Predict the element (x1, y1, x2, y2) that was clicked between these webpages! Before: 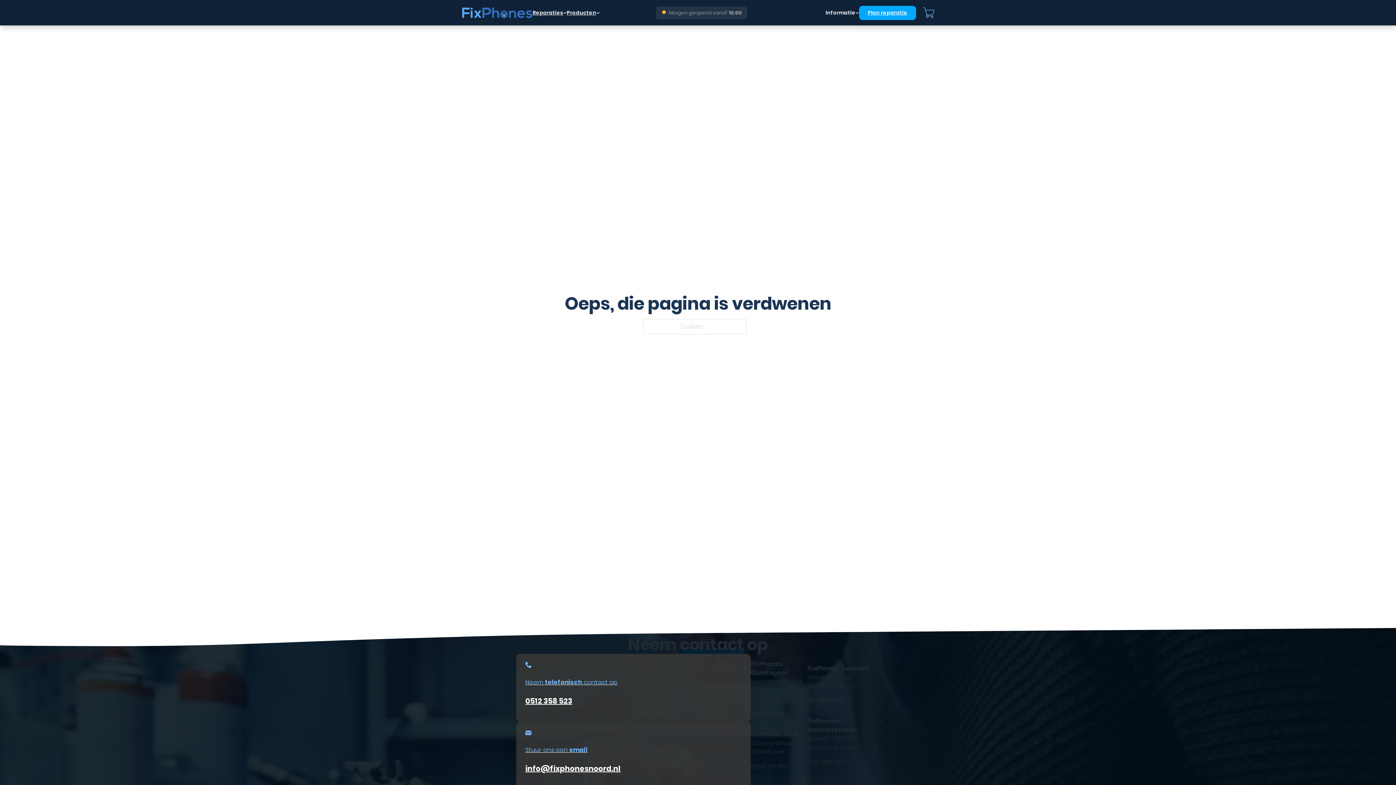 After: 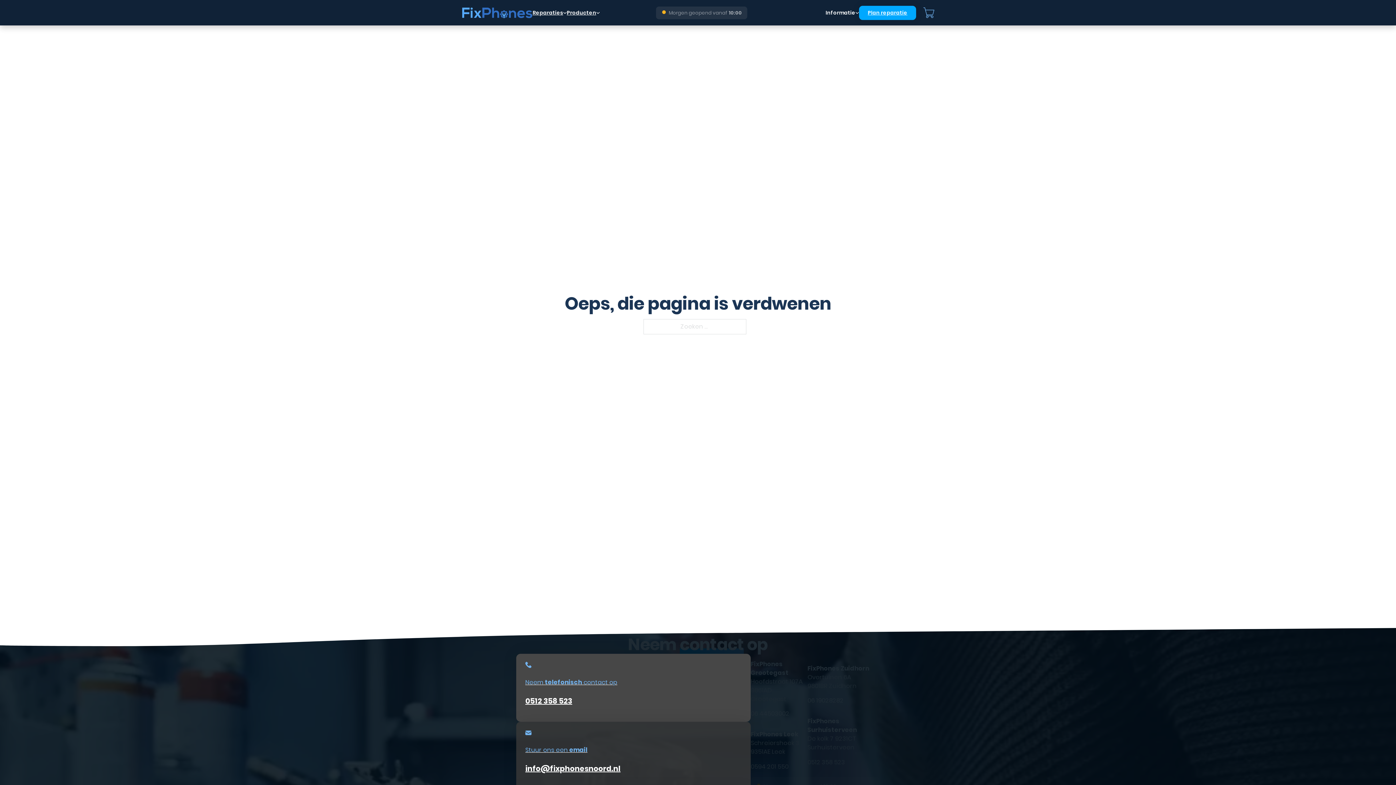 Action: label: Neem telefonisch contact op

0512 358 523 bbox: (516, 654, 750, 722)